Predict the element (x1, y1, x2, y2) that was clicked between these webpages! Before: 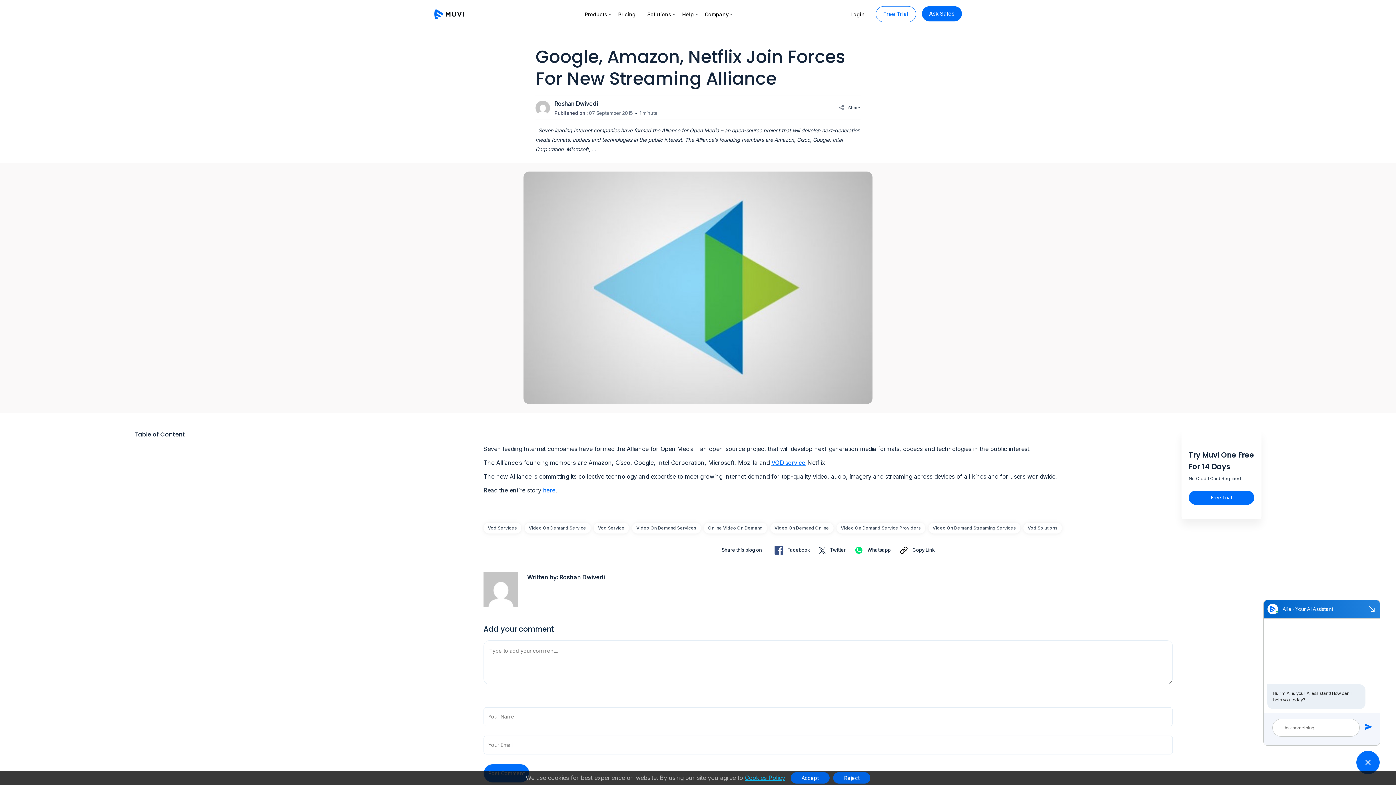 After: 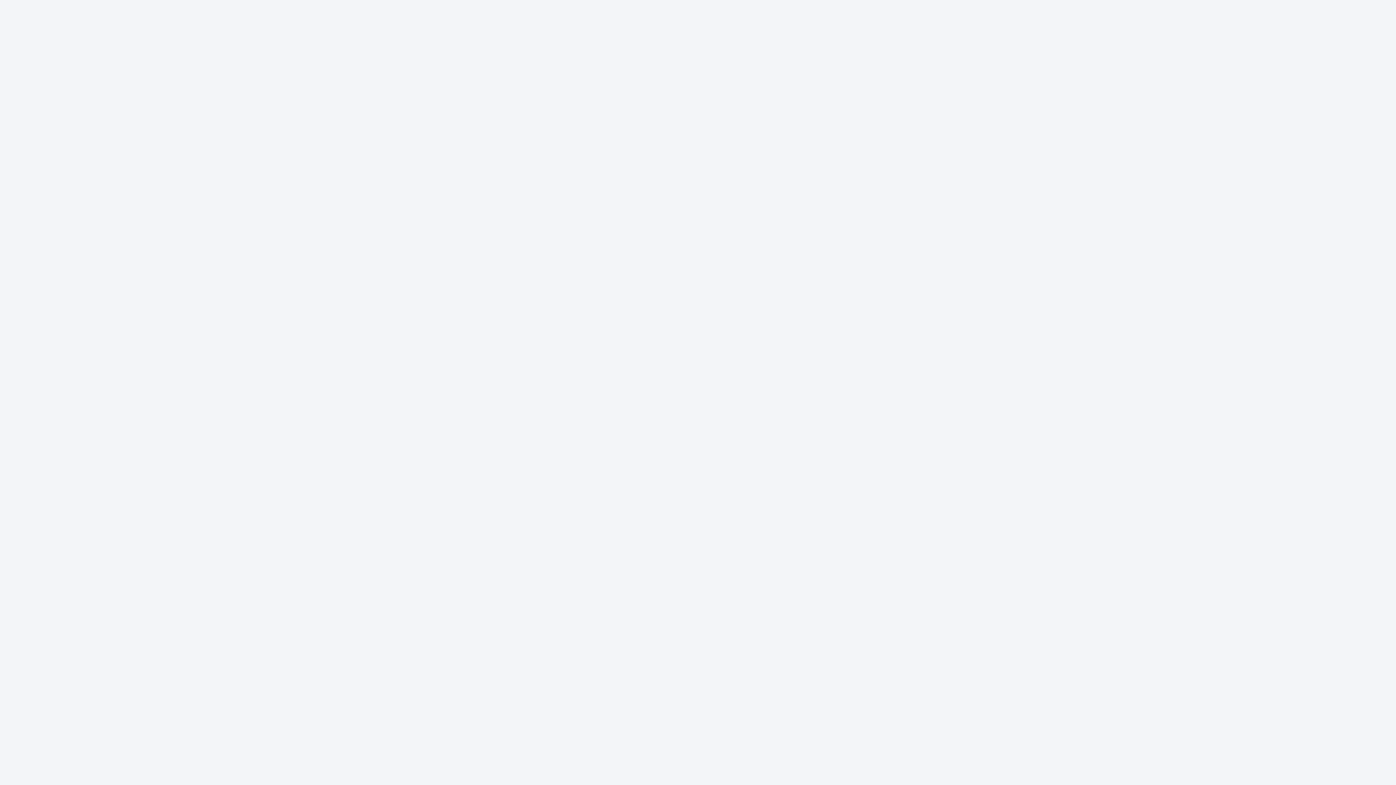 Action: label: Login bbox: (843, 6, 872, 22)